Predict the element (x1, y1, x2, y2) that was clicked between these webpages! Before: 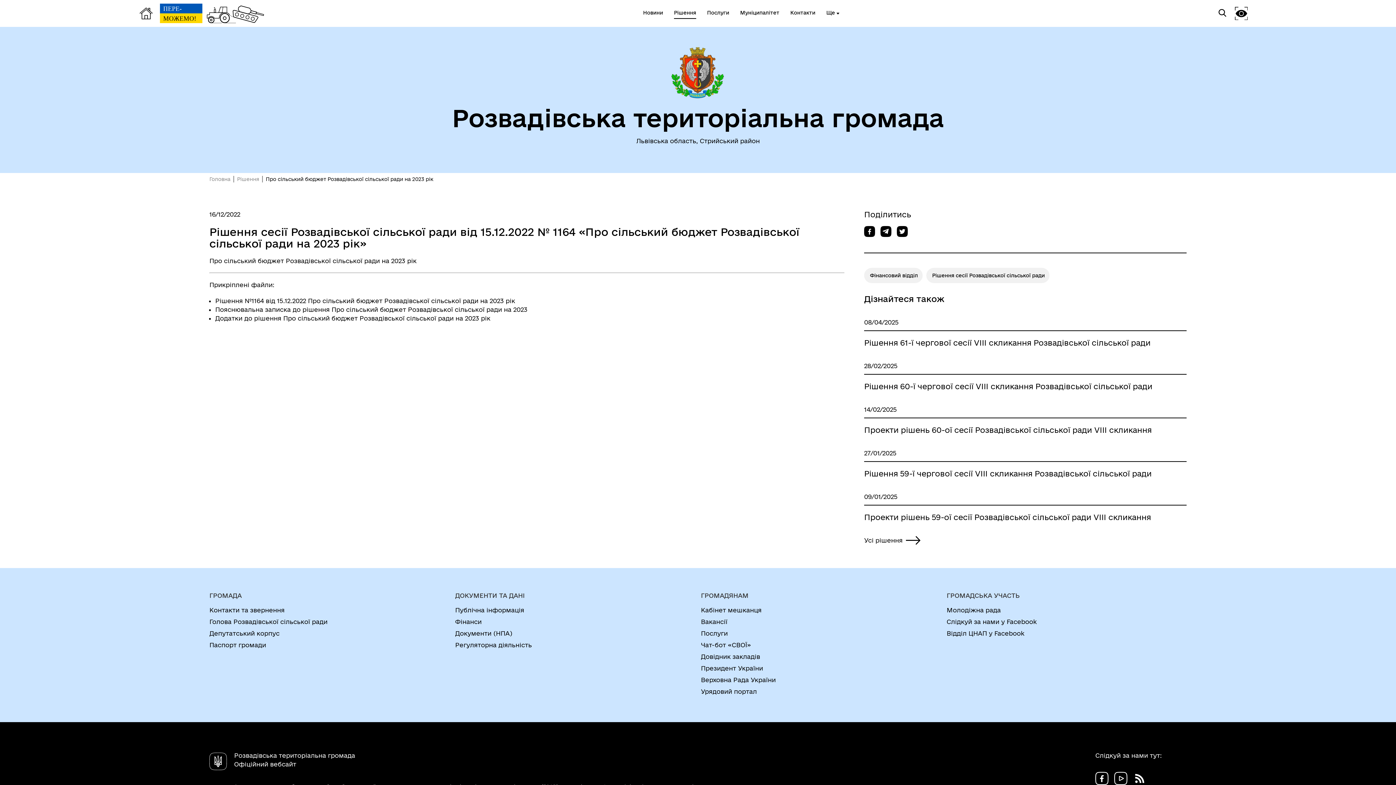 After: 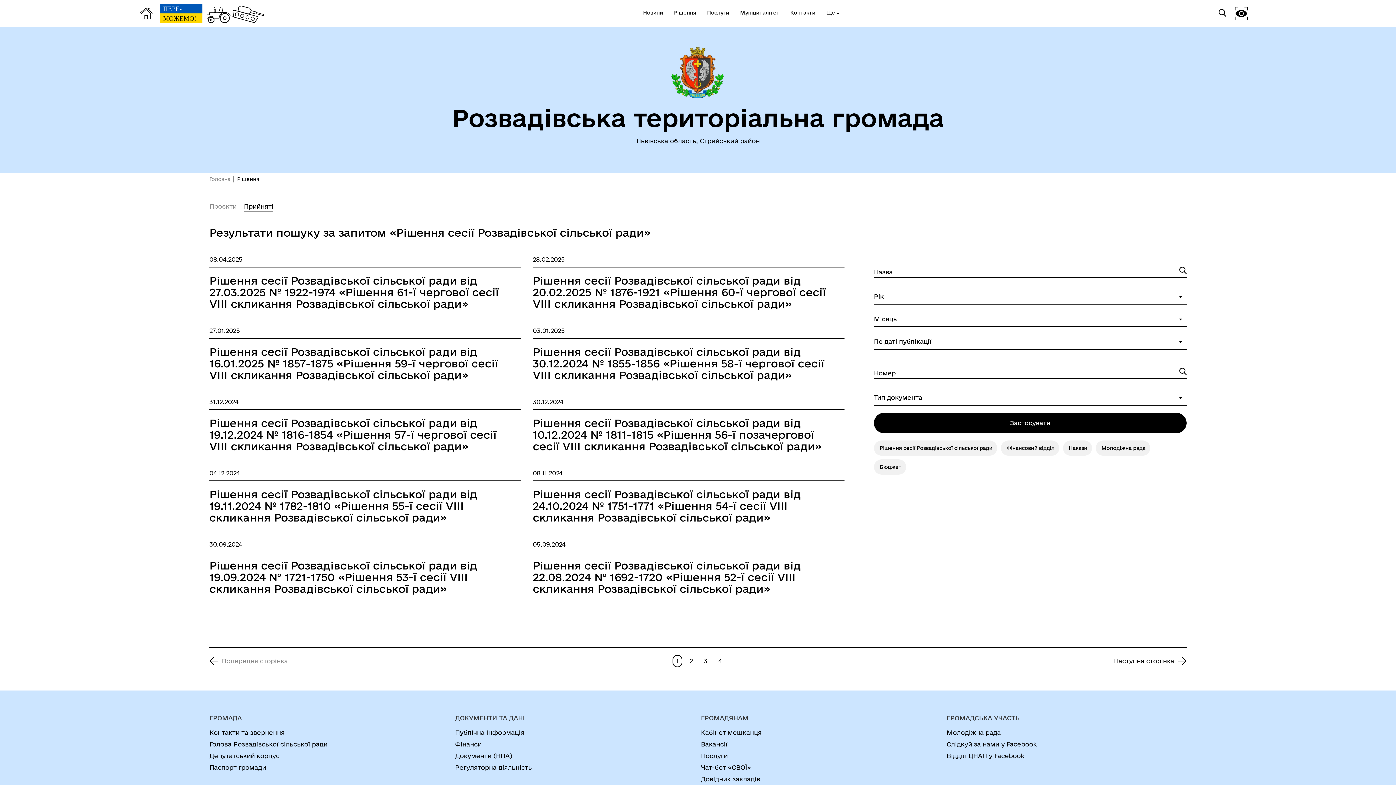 Action: label: Рішення сесії Розвадівської сільської ради bbox: (926, 268, 1049, 283)